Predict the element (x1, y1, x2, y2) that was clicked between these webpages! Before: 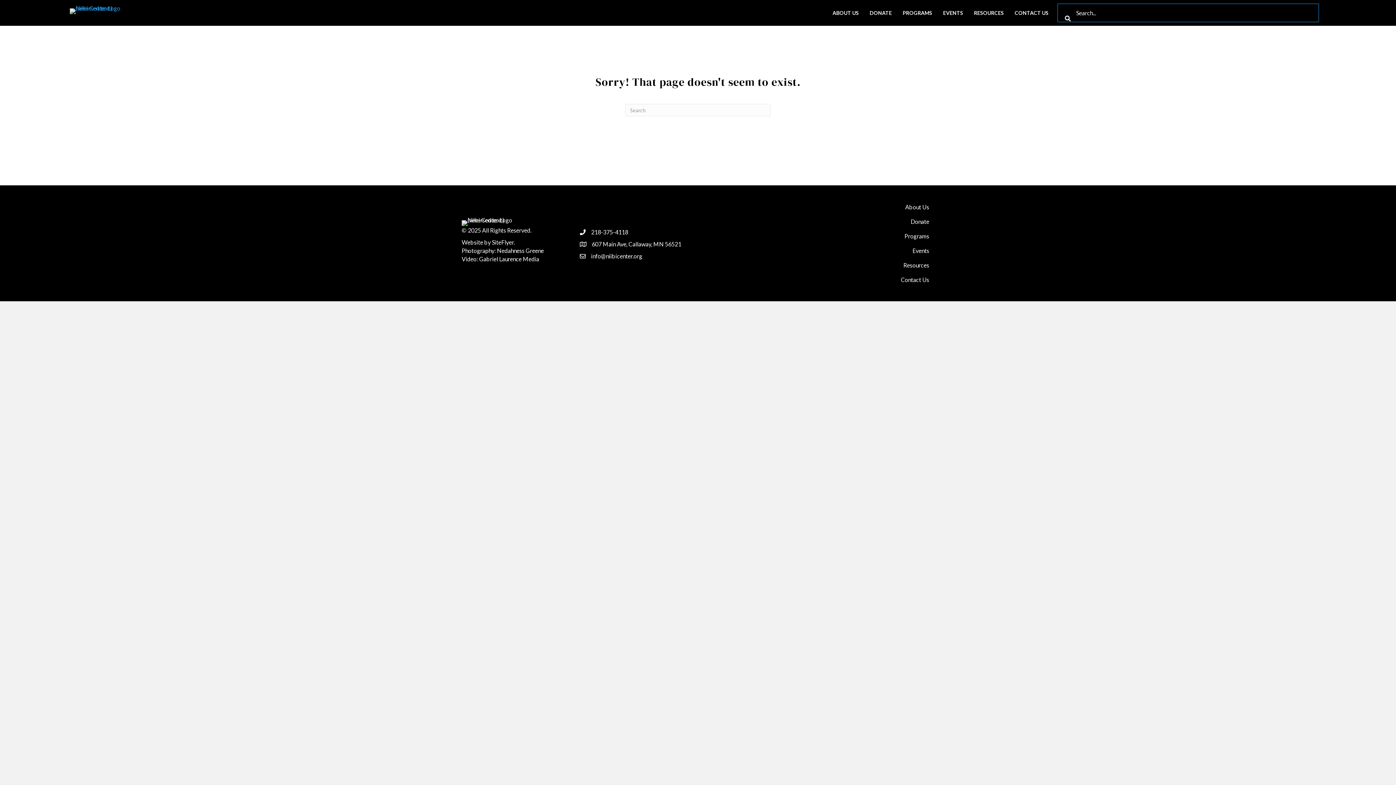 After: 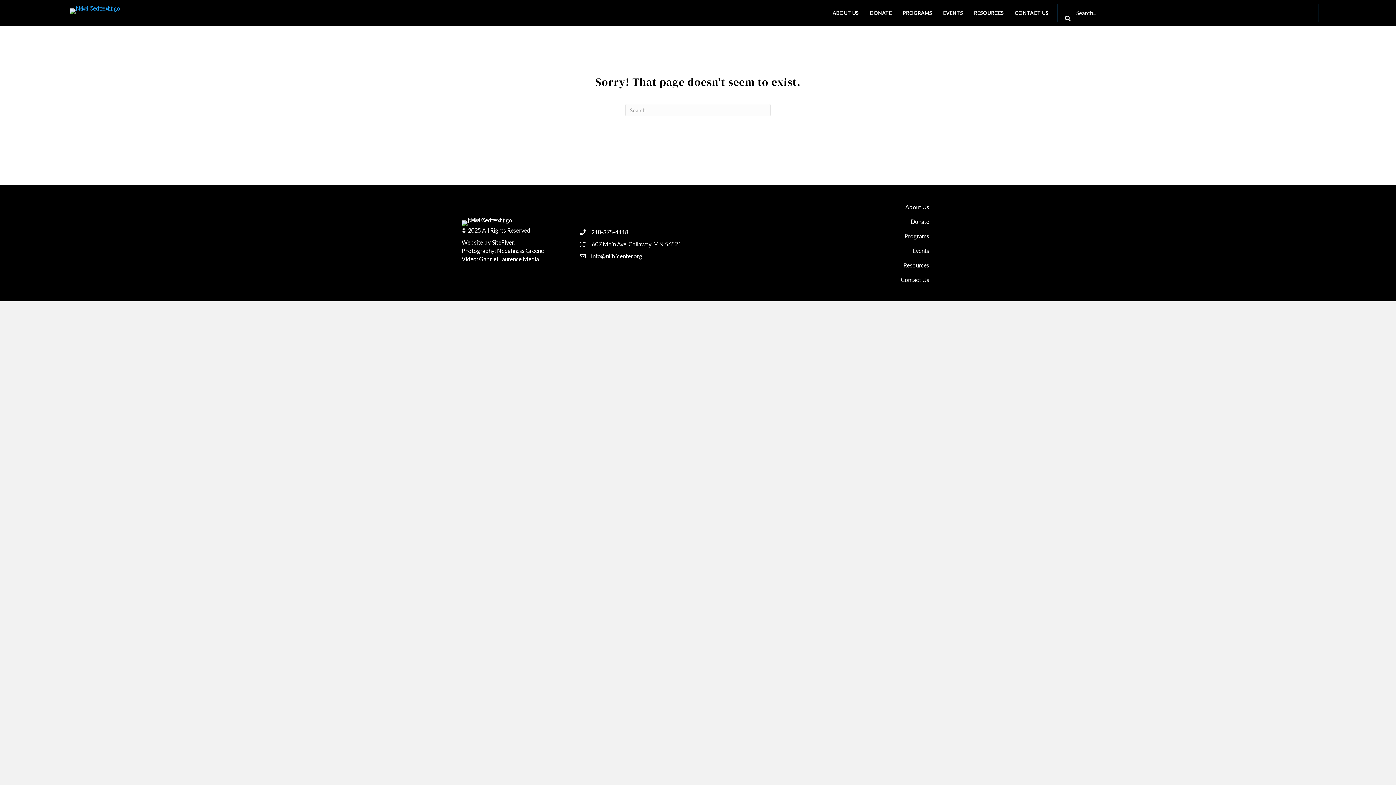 Action: bbox: (591, 228, 628, 236) label: 218-375-4118